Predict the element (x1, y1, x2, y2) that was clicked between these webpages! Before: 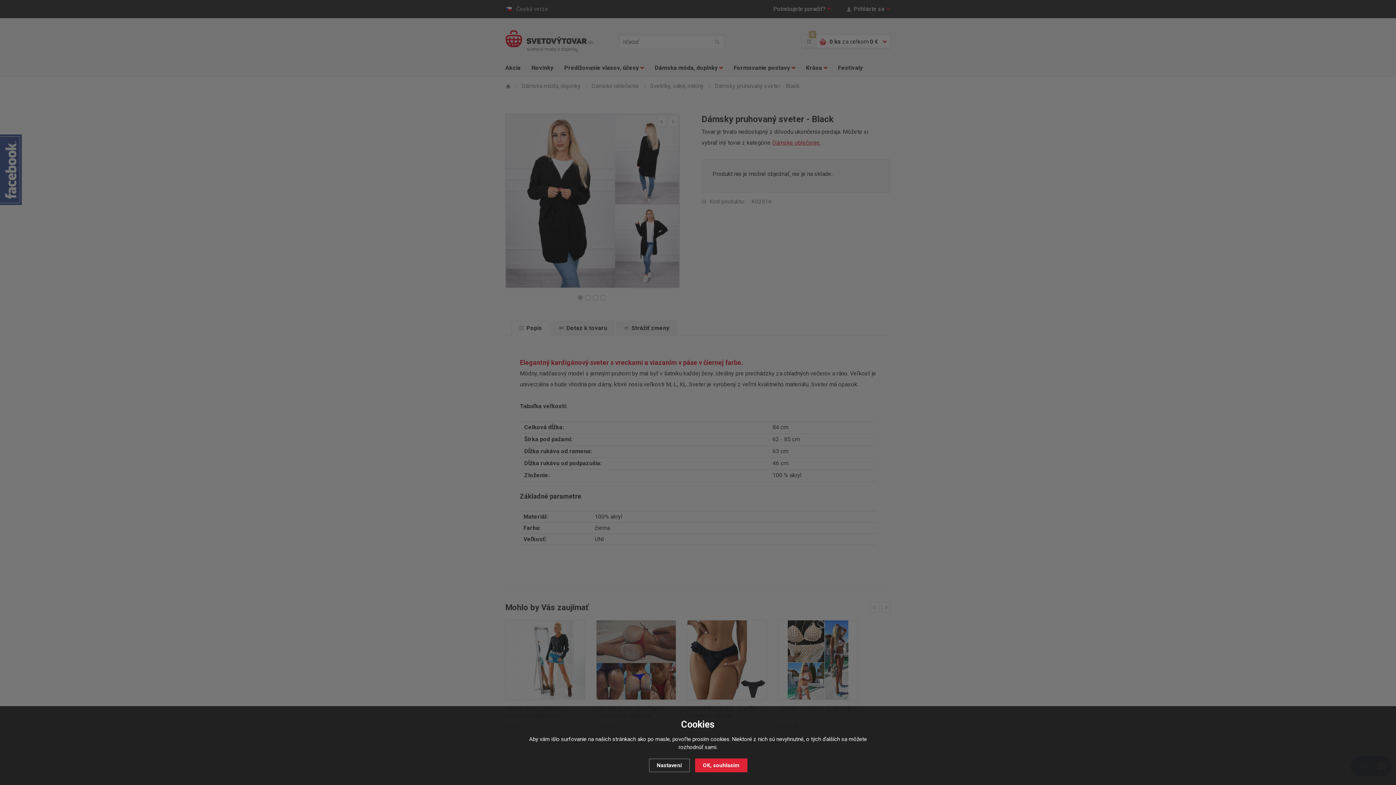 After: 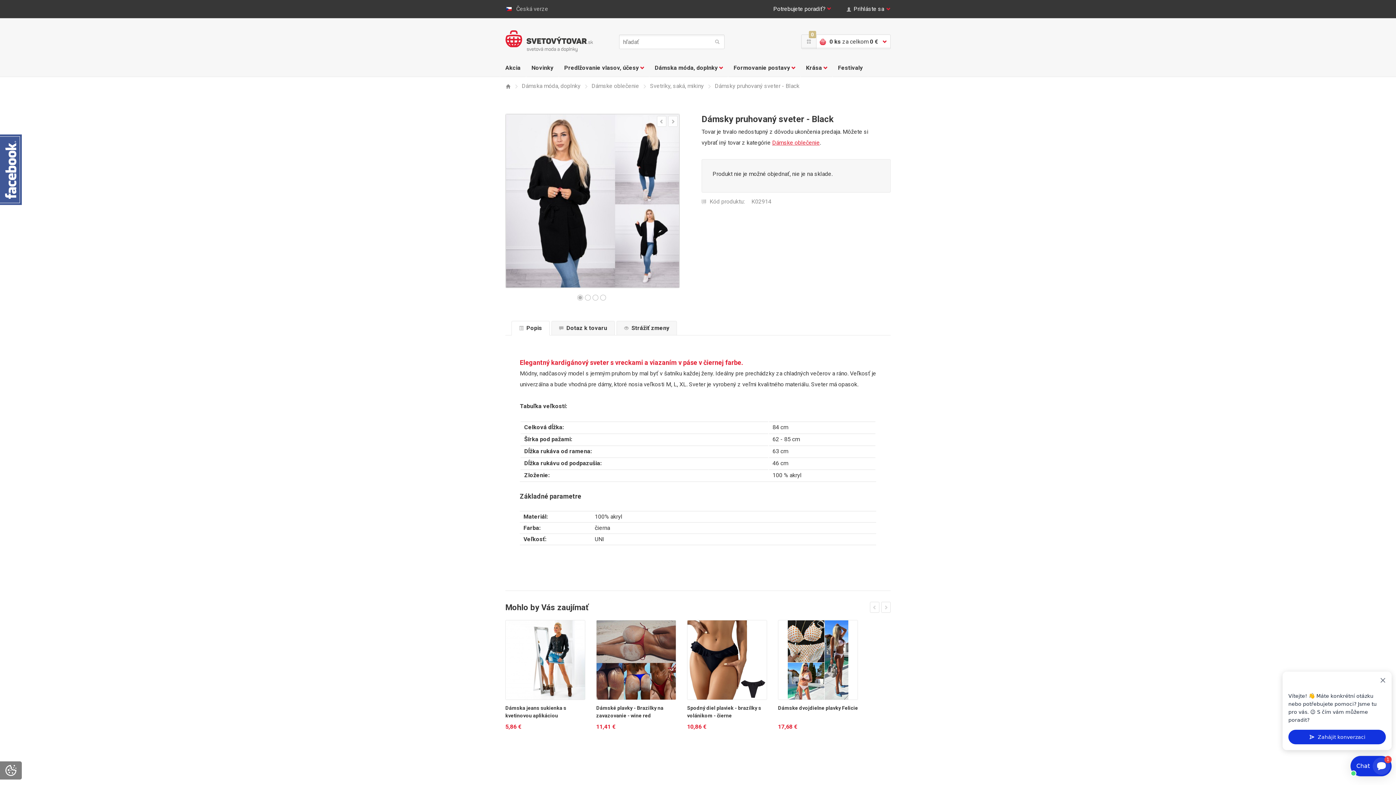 Action: label: OK, souhlasím bbox: (695, 758, 747, 772)